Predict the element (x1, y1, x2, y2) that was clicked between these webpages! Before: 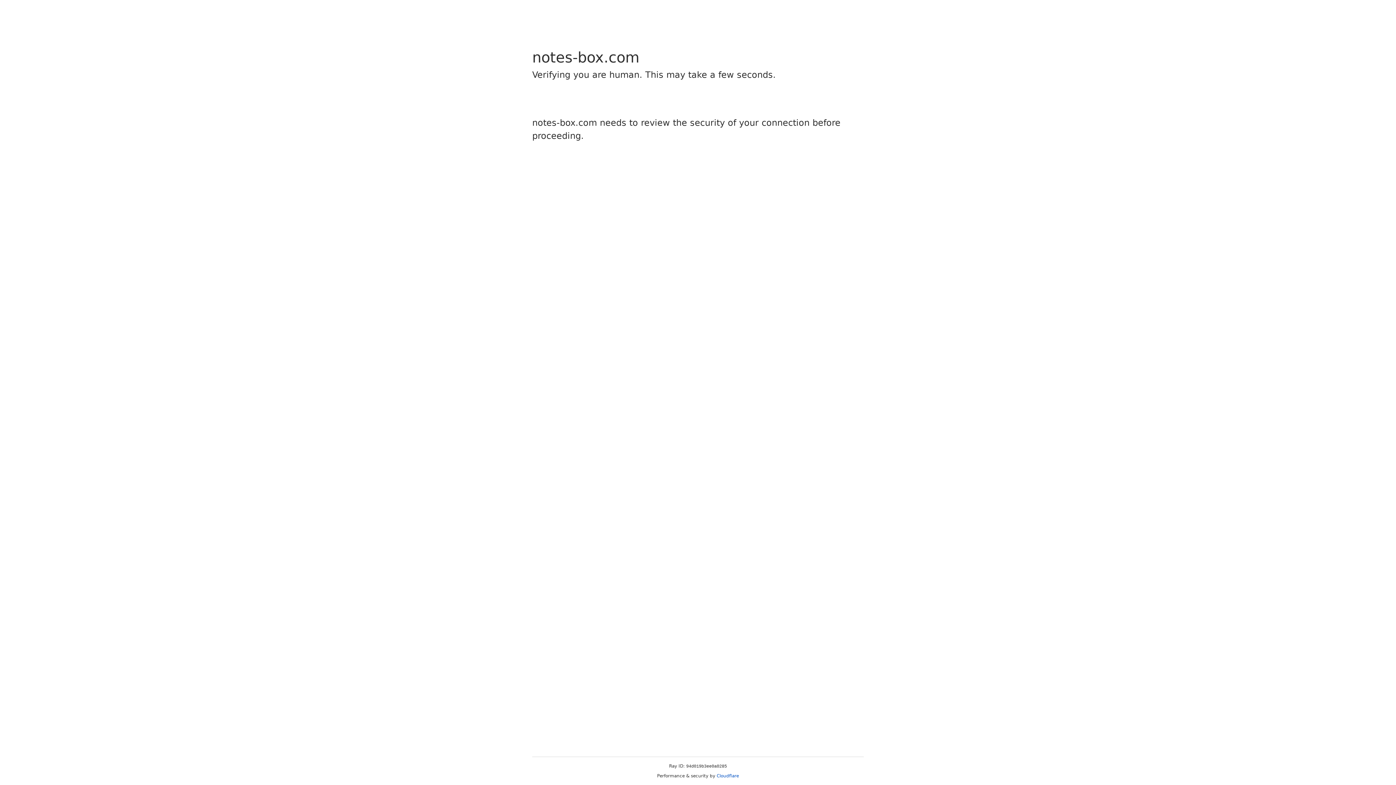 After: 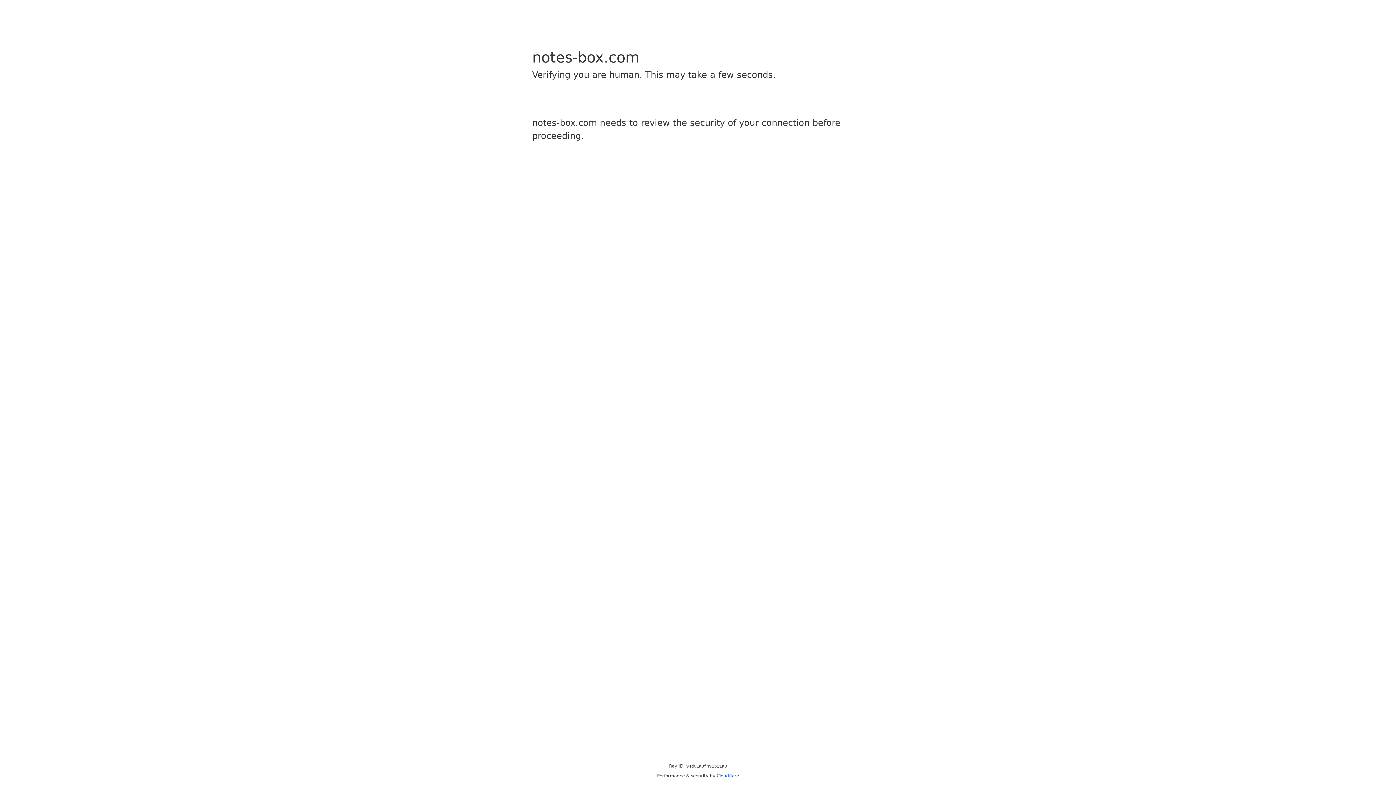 Action: label: Cloudflare bbox: (716, 773, 739, 778)